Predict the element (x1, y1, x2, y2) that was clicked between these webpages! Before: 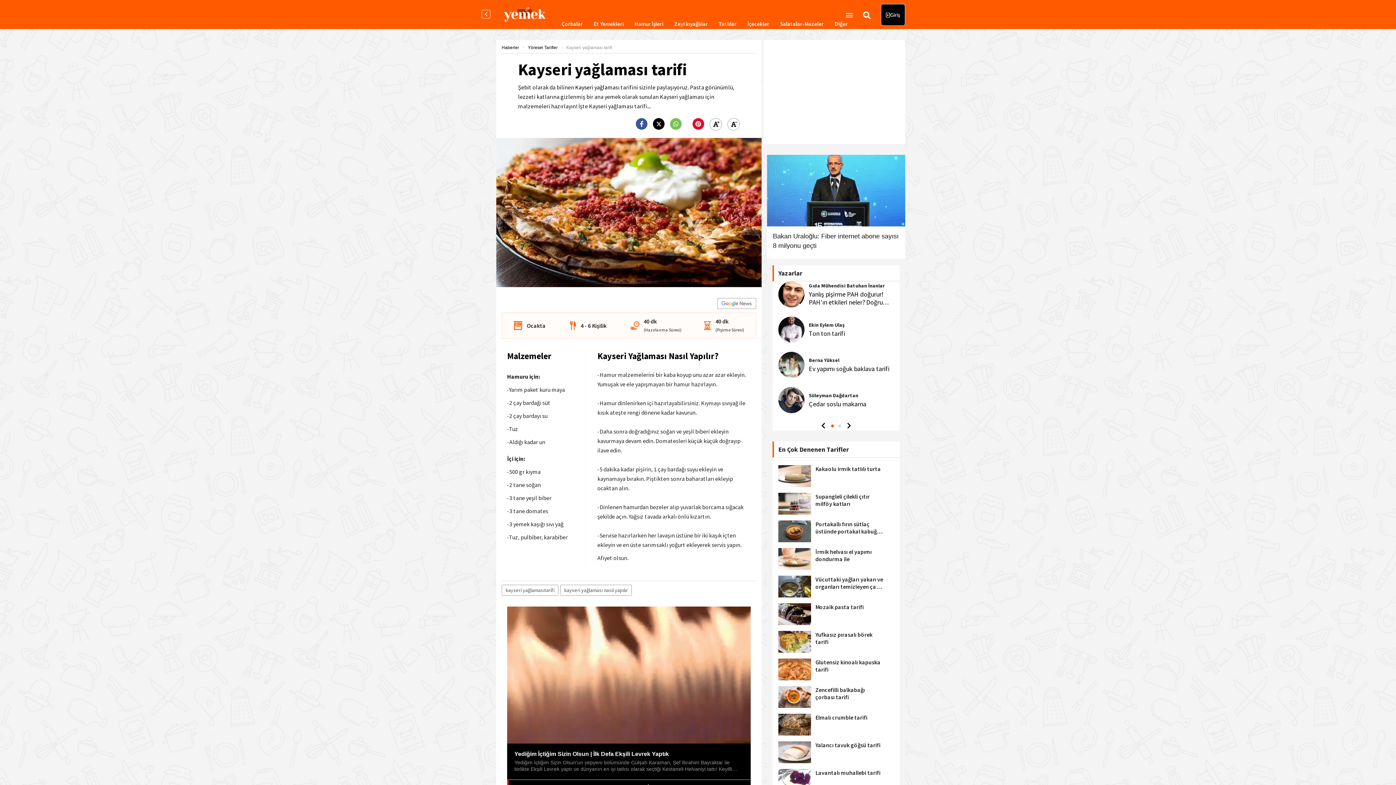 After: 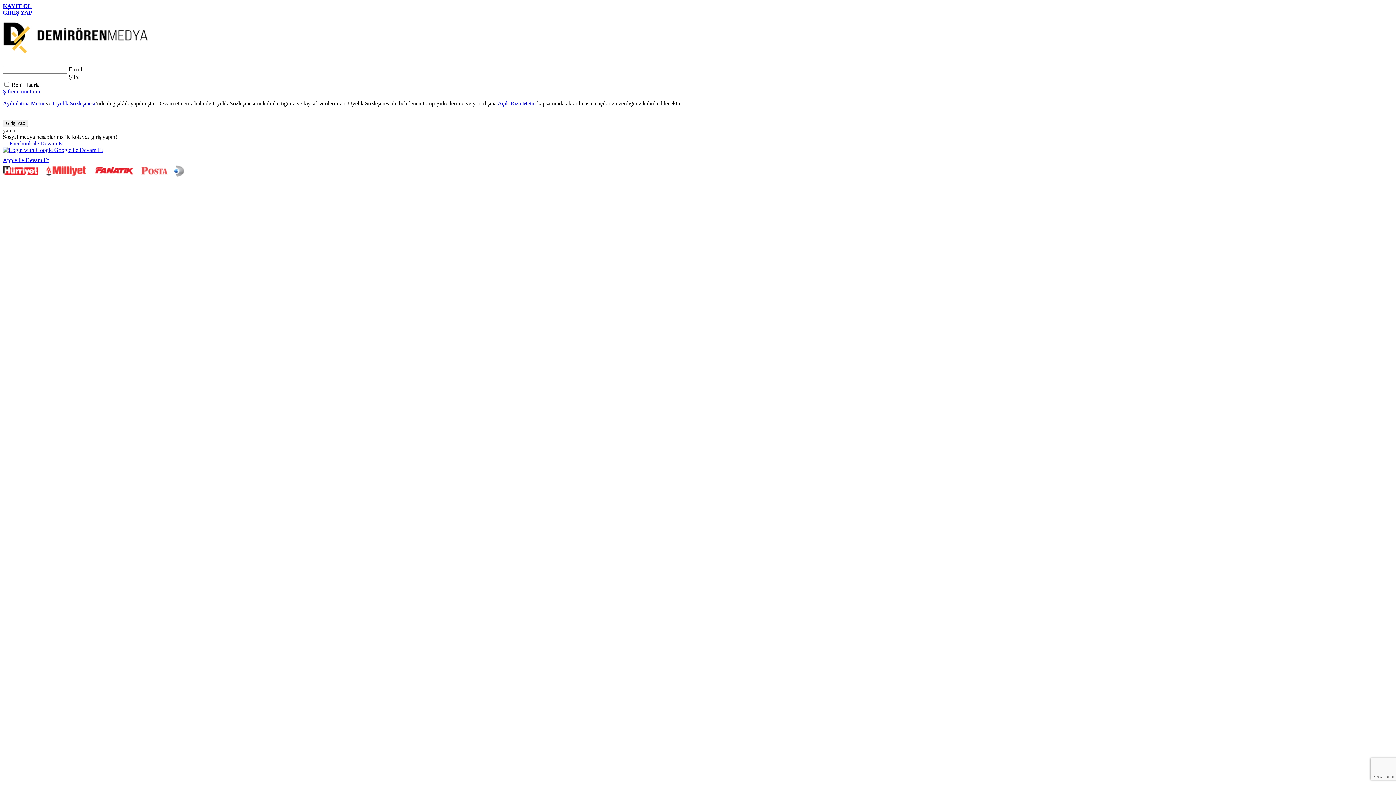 Action: bbox: (881, 4, 905, 25) label: Giriş